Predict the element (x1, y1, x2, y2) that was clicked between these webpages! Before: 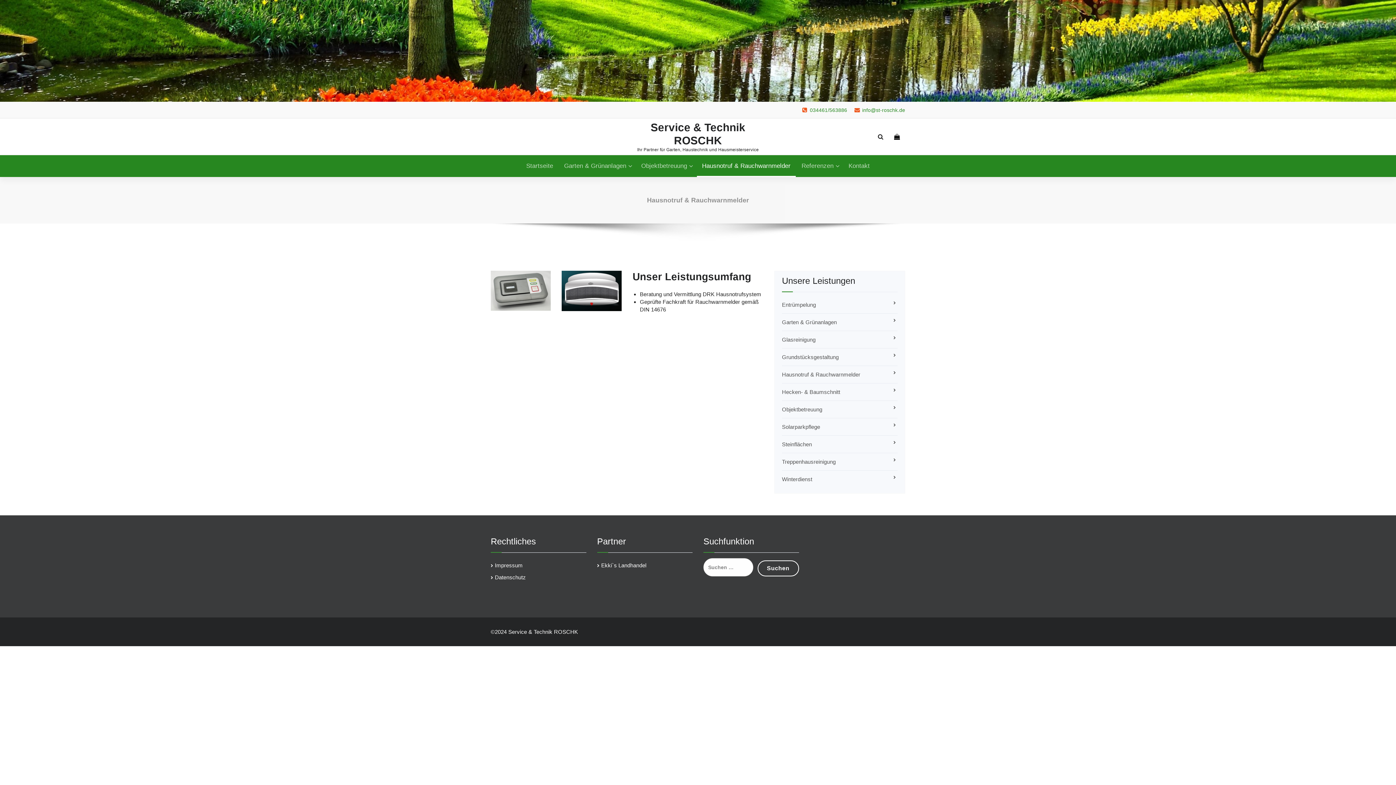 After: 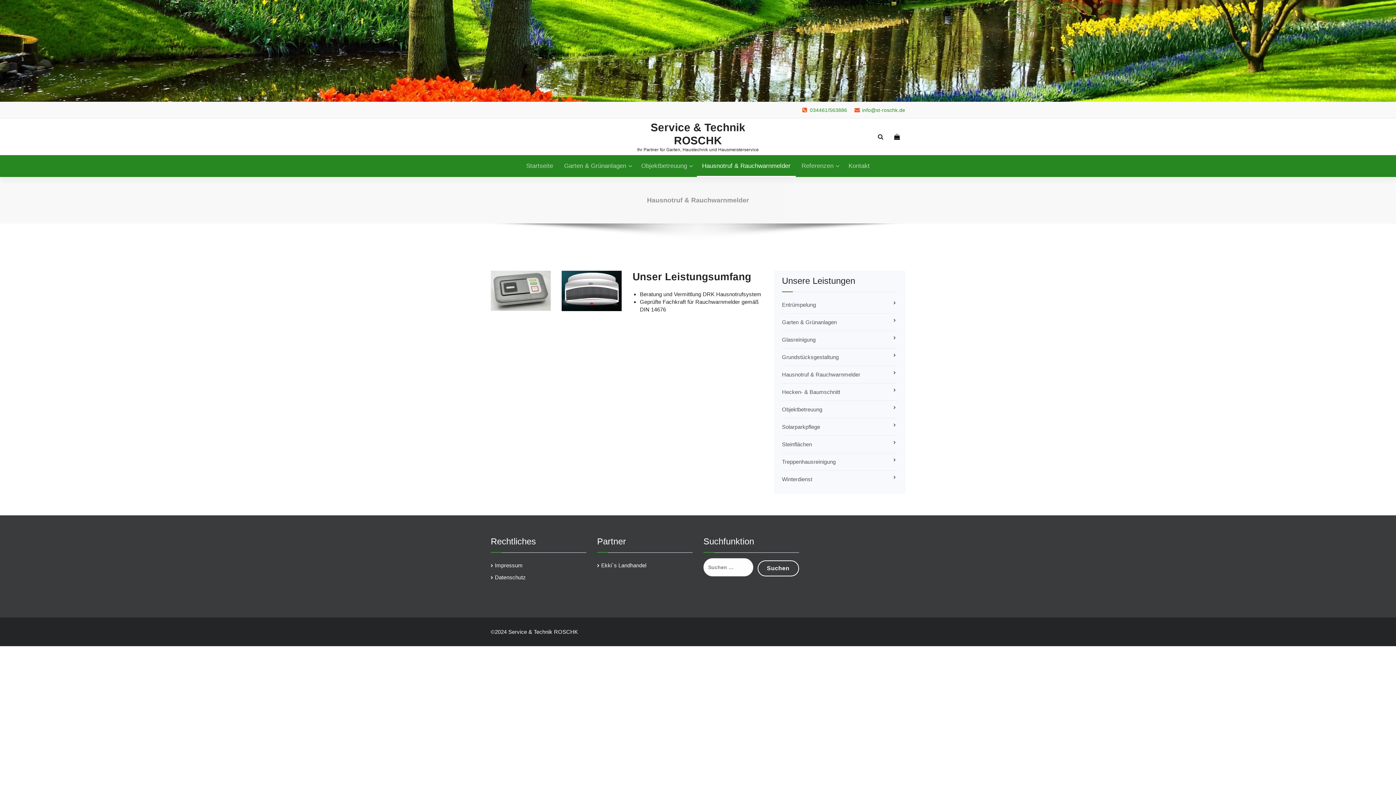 Action: label: Hausnotruf & Rauchwarnmelder bbox: (697, 155, 795, 177)